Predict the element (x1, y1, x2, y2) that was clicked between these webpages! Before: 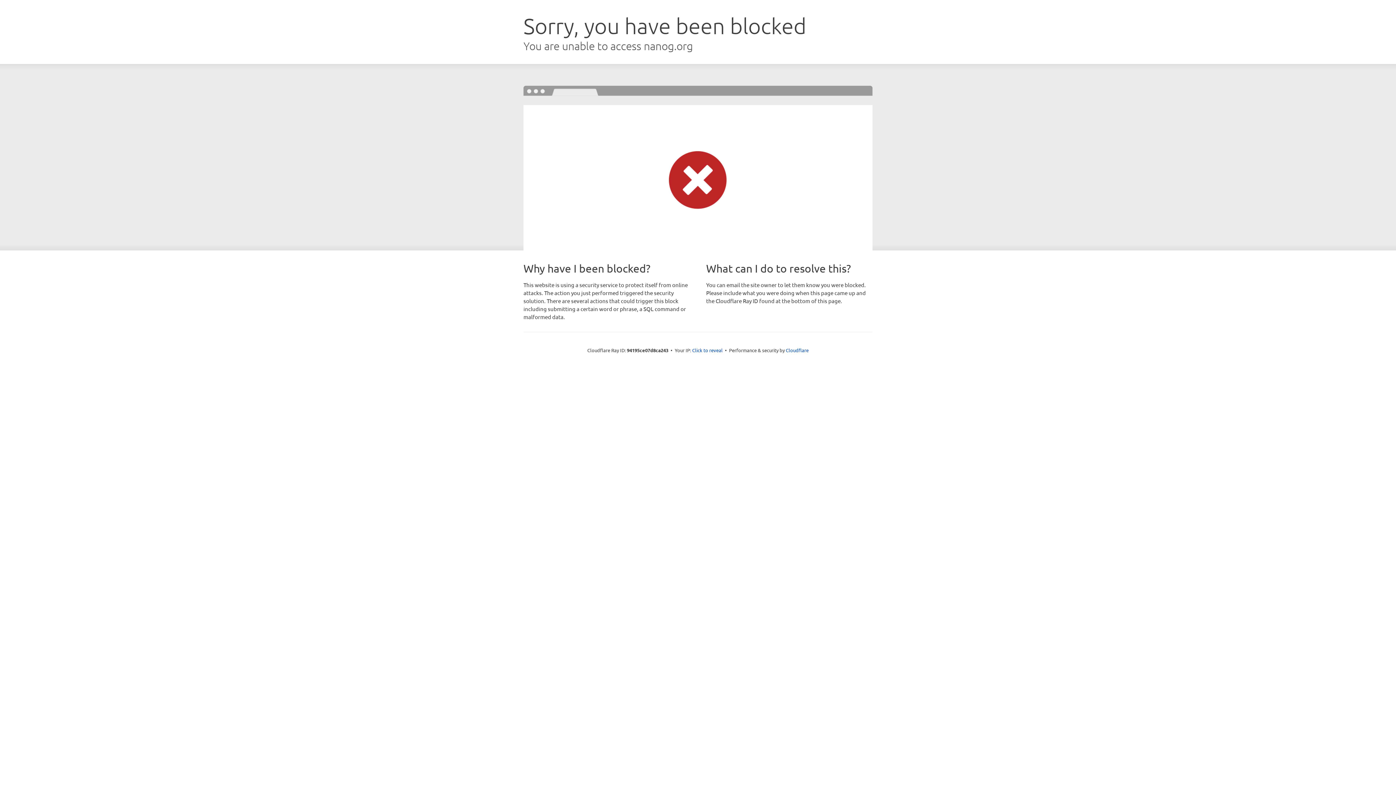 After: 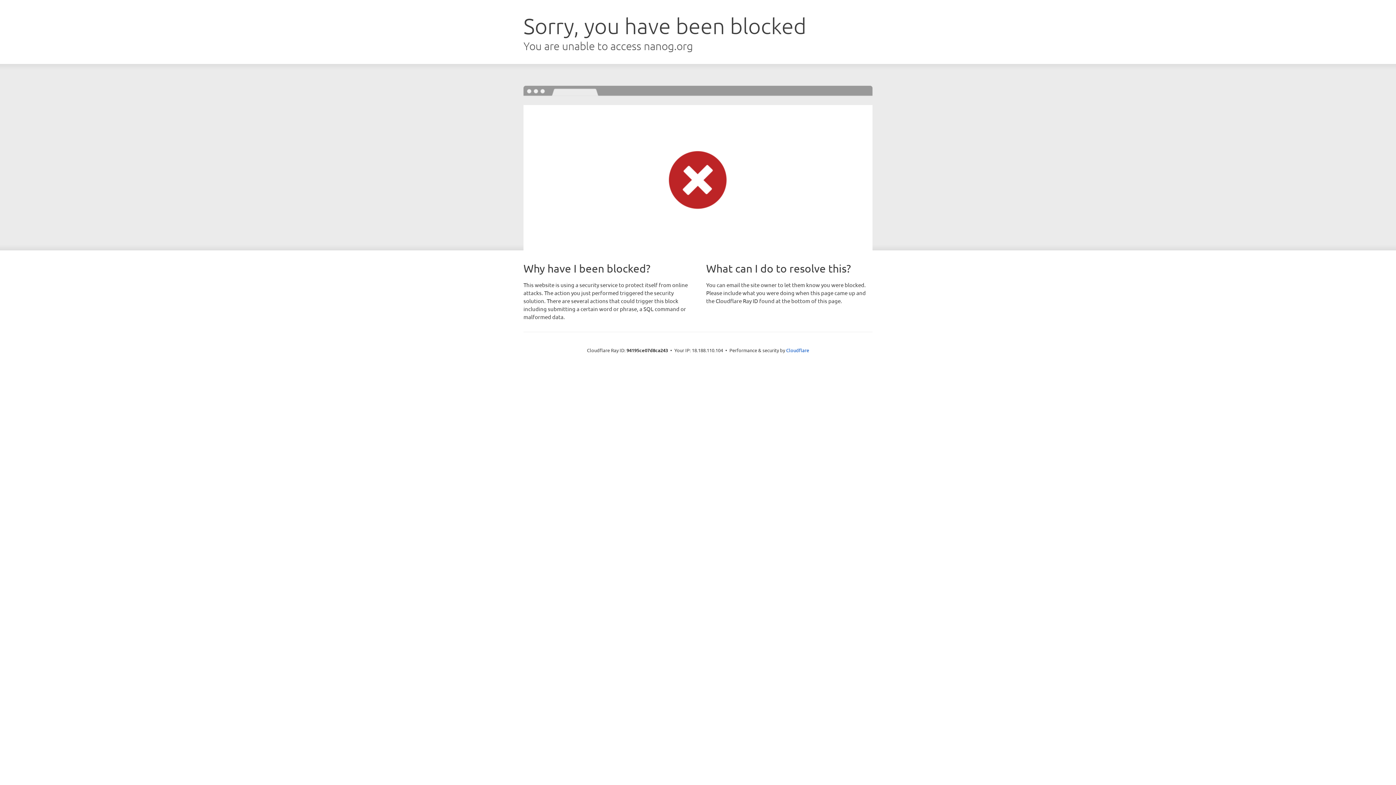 Action: label: Click to reveal bbox: (692, 346, 722, 353)